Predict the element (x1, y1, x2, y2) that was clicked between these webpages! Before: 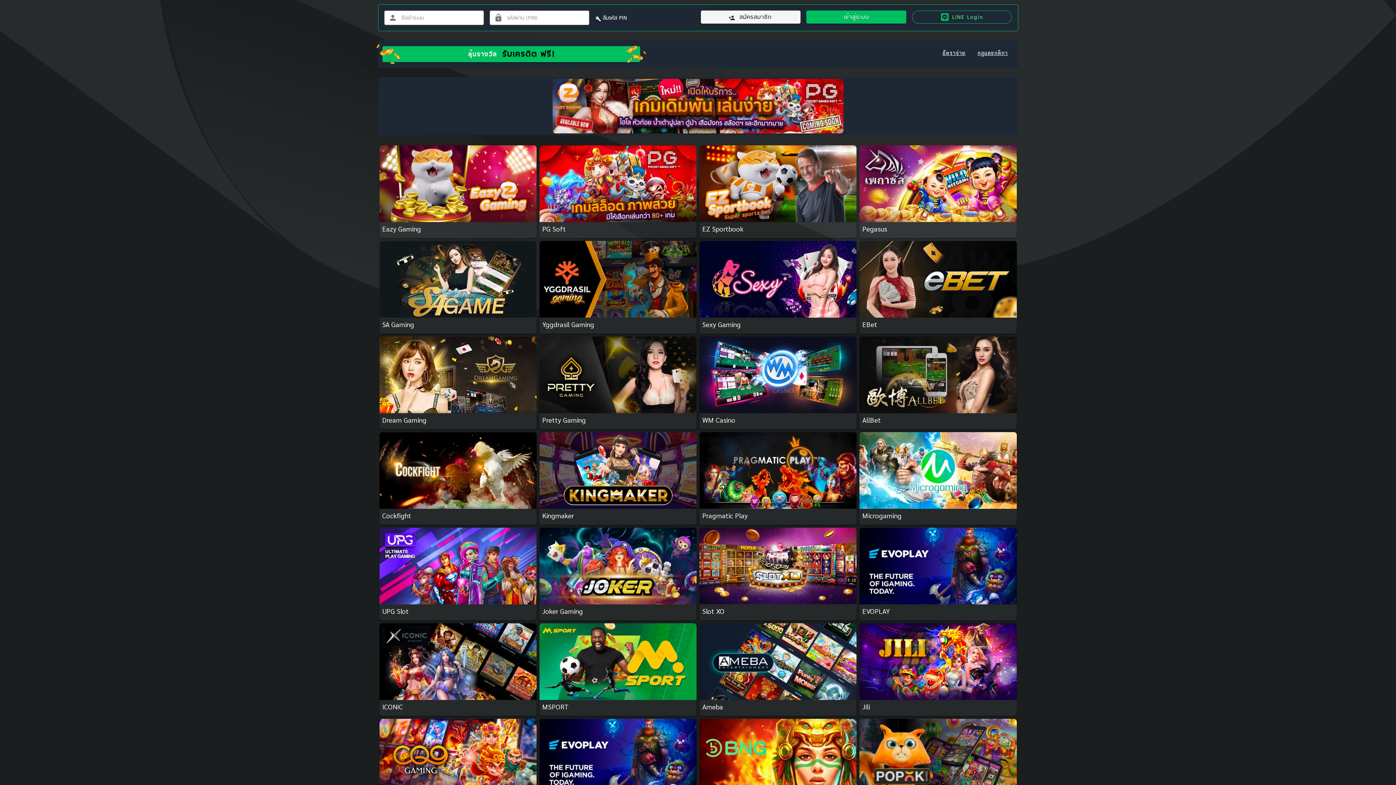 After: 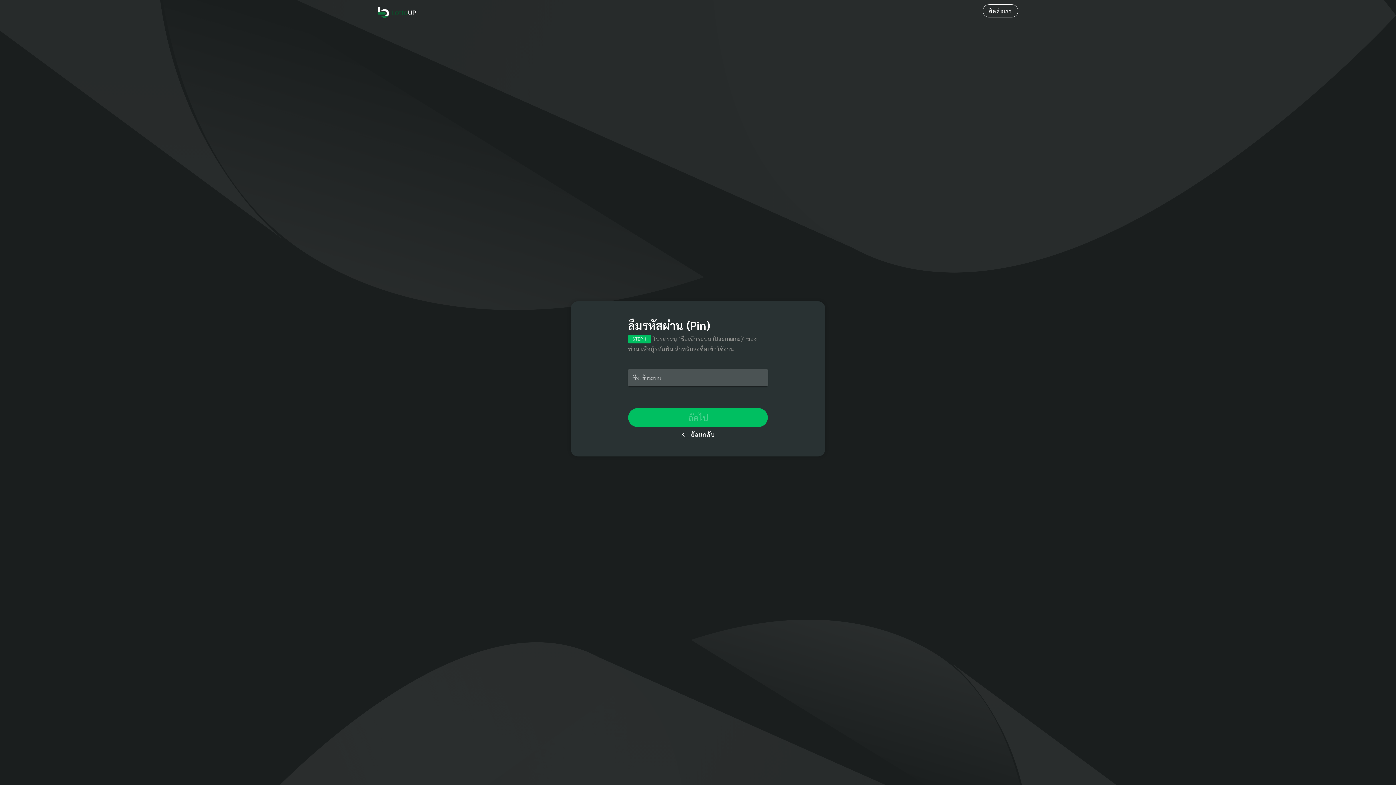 Action: bbox: (603, 14, 627, 20) label: ลืมรหัส PIN